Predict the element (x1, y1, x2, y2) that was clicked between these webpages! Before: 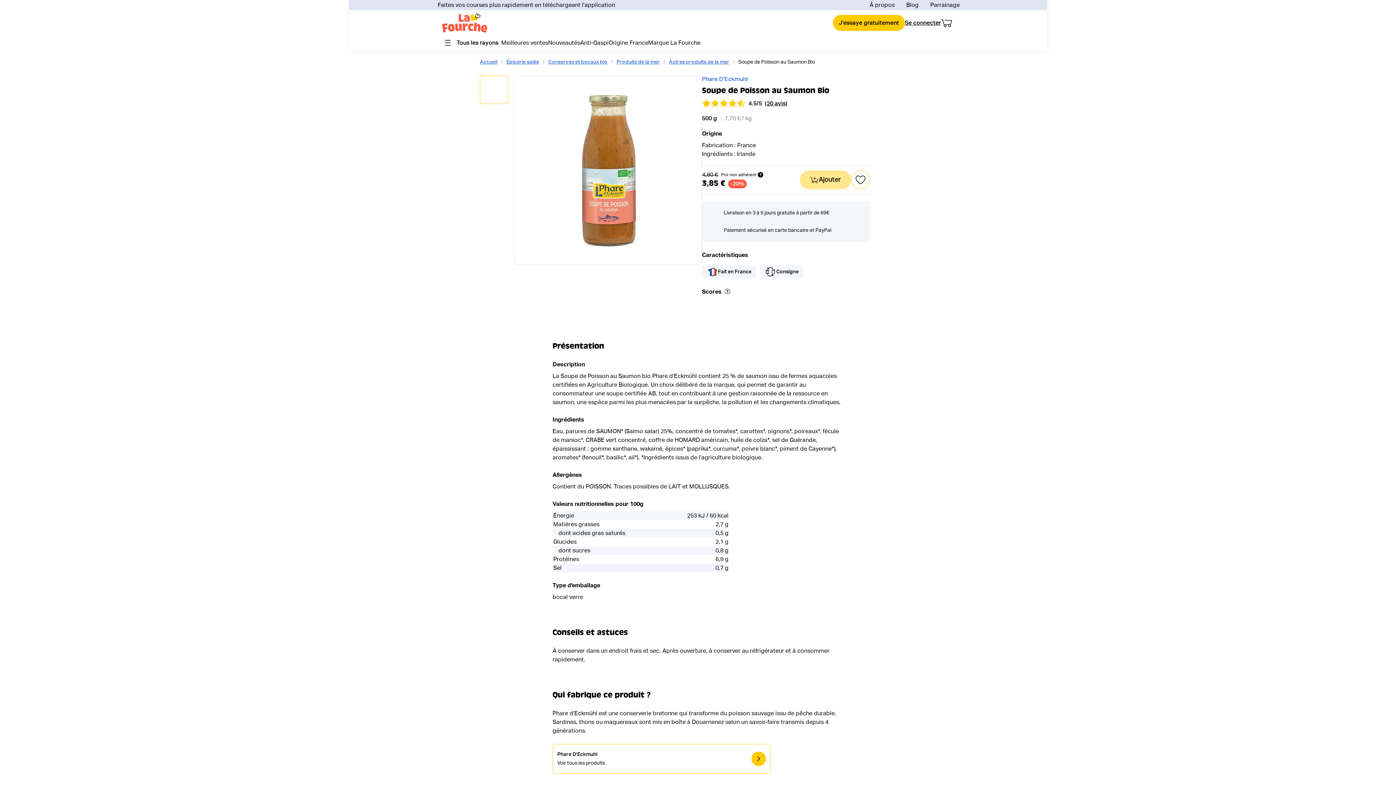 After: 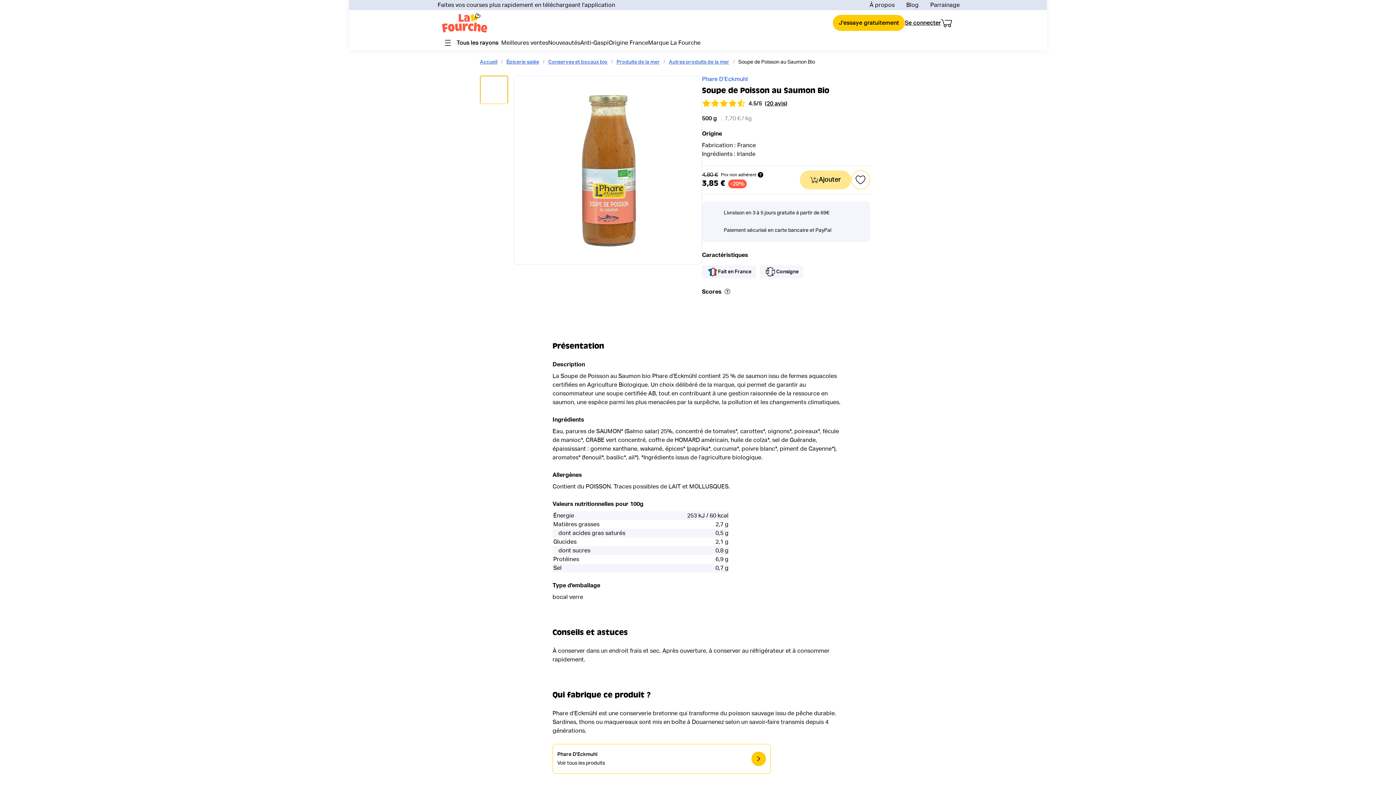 Action: bbox: (480, 75, 508, 104)